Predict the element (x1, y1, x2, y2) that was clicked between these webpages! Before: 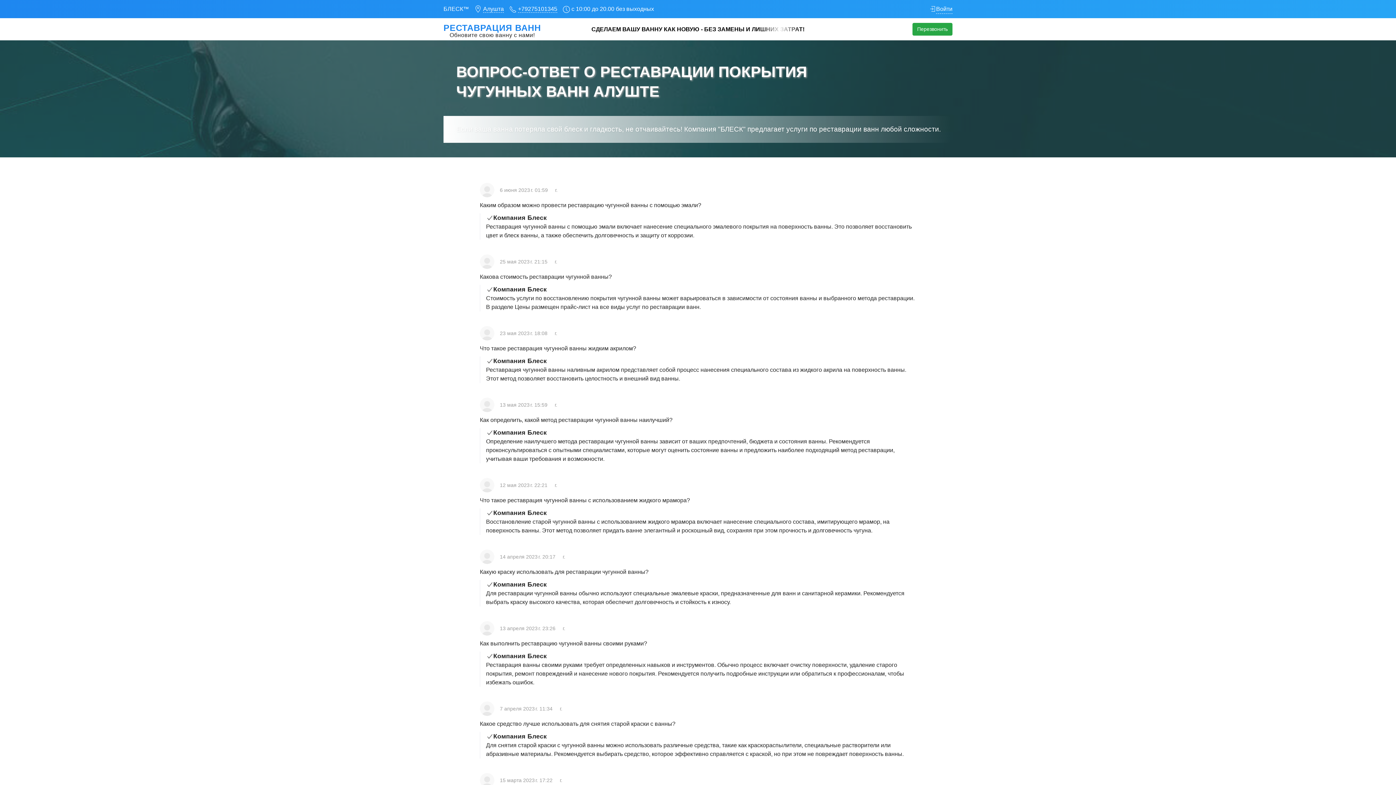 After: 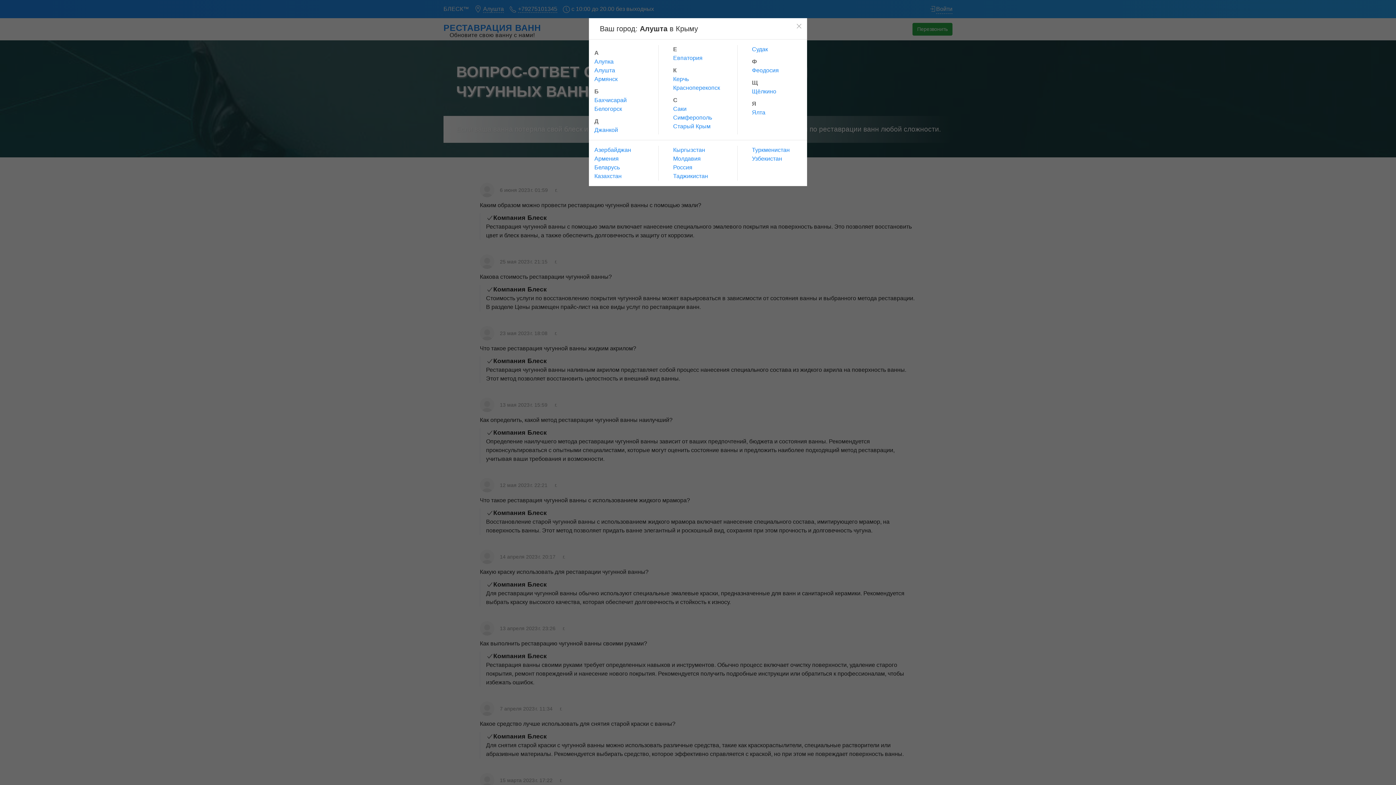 Action: bbox: (474, 5, 504, 11) label: Алушта